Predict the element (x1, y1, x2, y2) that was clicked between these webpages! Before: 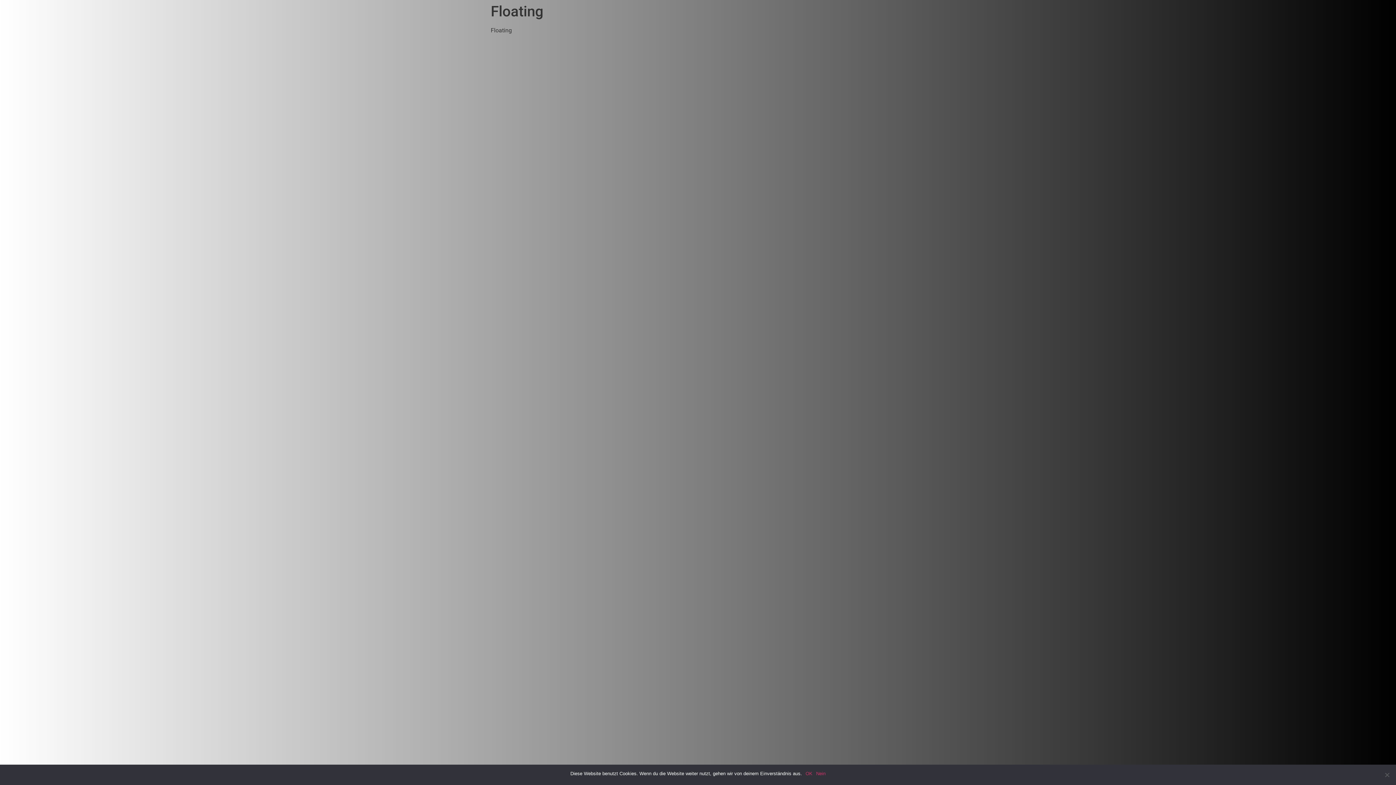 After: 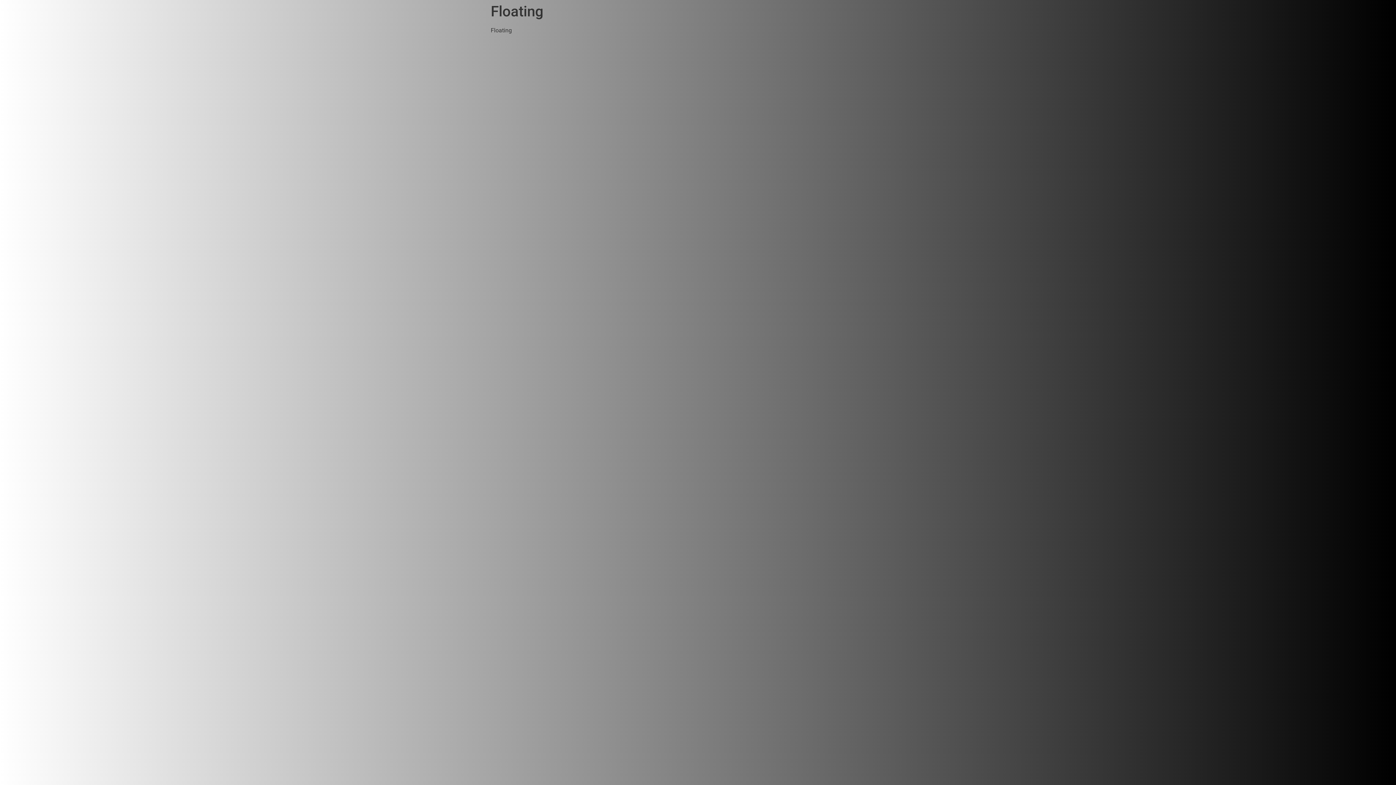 Action: label: Nein bbox: (816, 770, 825, 777)